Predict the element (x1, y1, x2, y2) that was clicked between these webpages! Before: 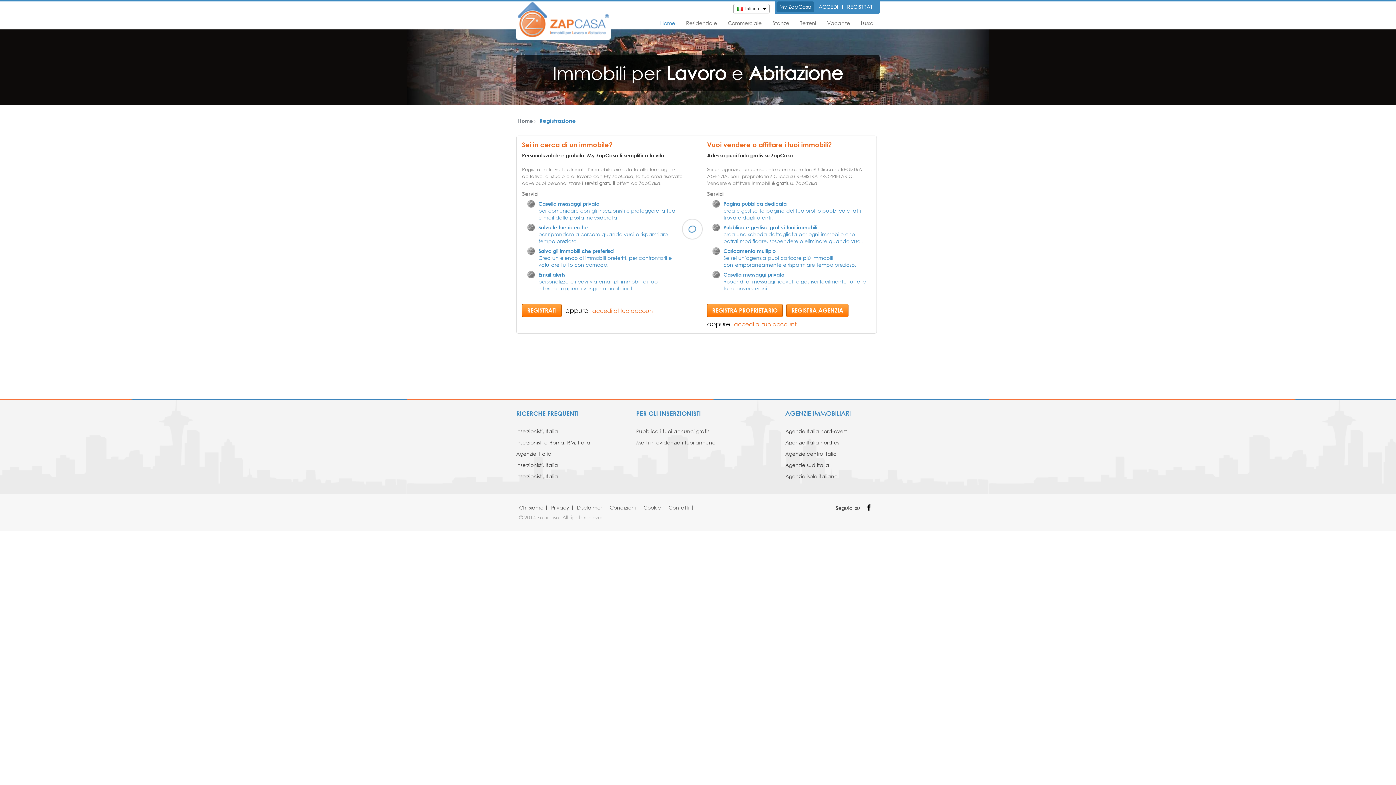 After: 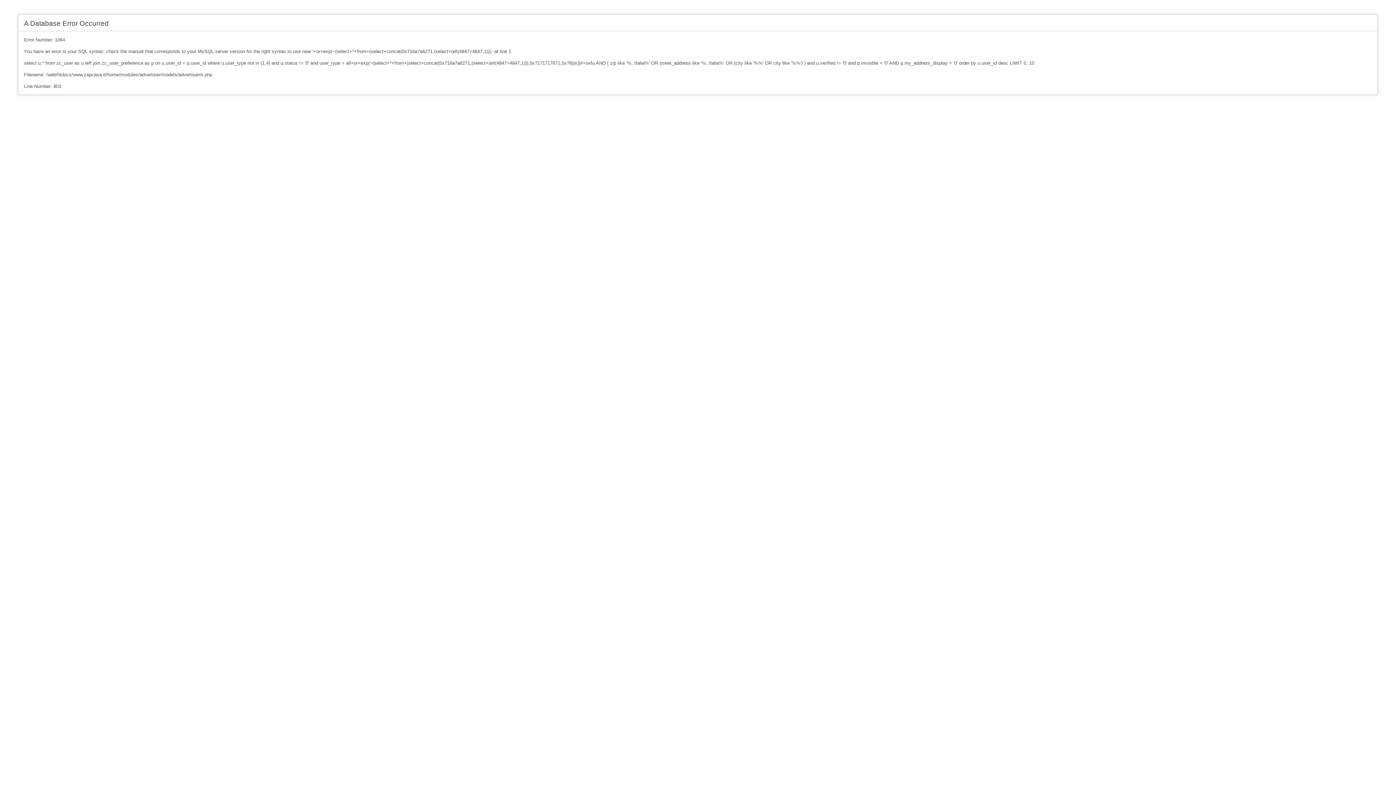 Action: label: Inserzionisti, Italia bbox: (516, 473, 558, 480)